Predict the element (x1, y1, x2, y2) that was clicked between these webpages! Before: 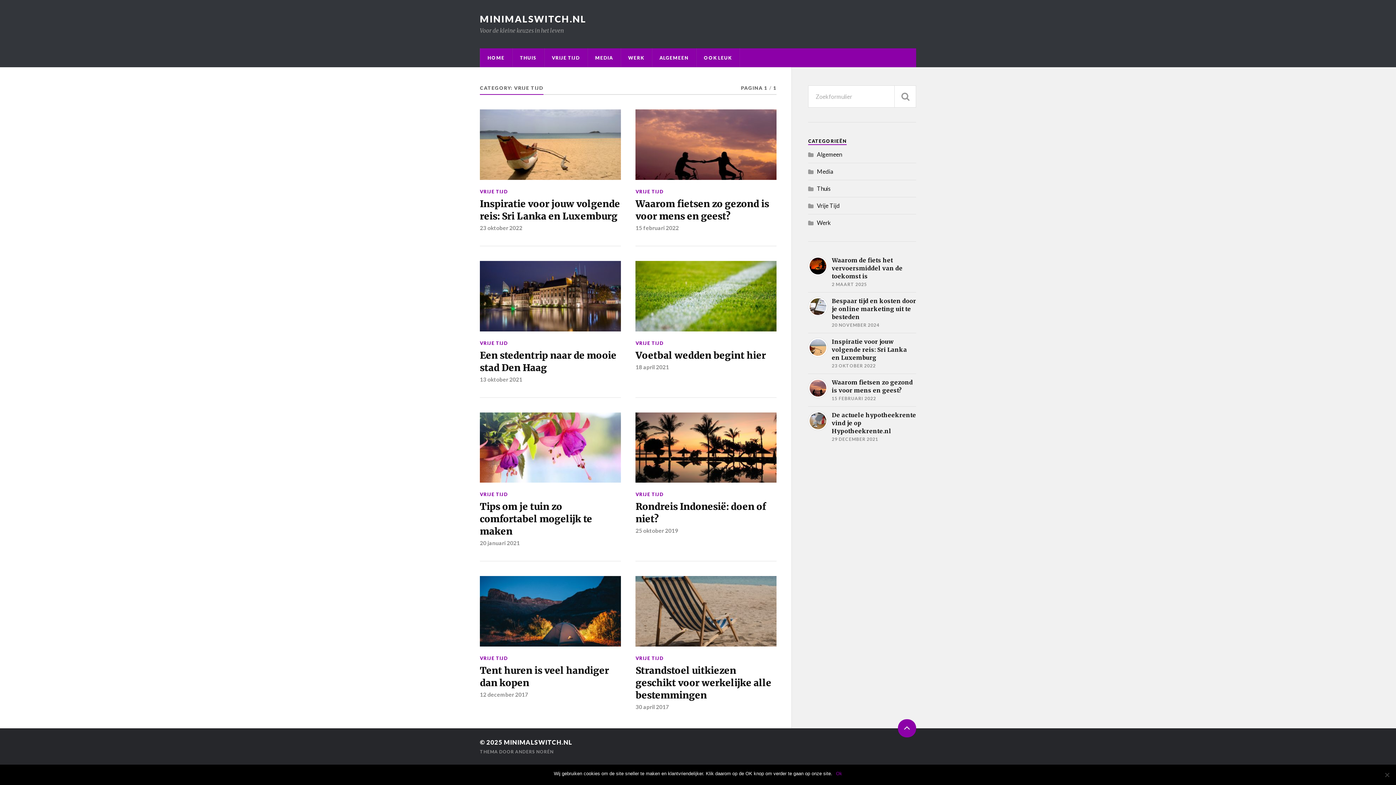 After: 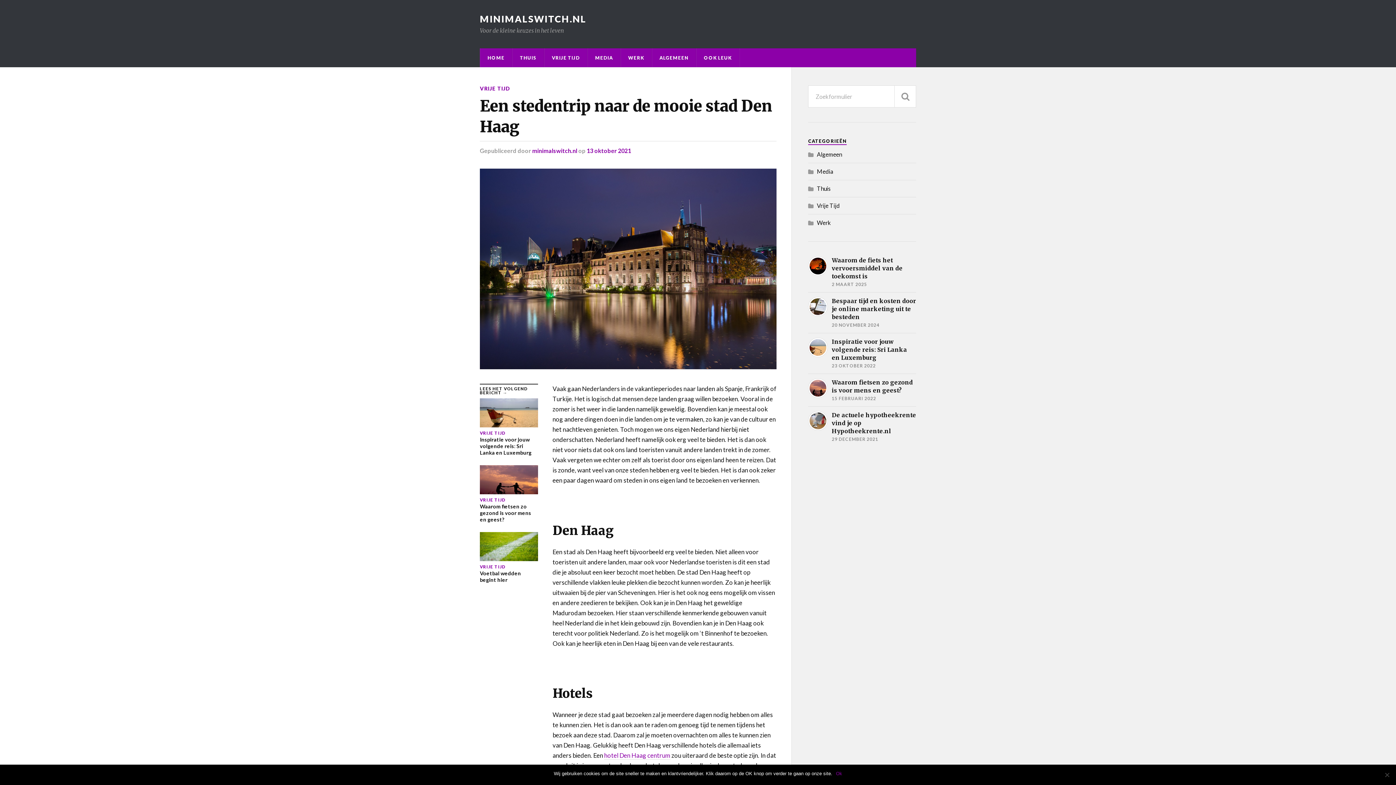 Action: bbox: (480, 376, 522, 382) label: 13 oktober 2021